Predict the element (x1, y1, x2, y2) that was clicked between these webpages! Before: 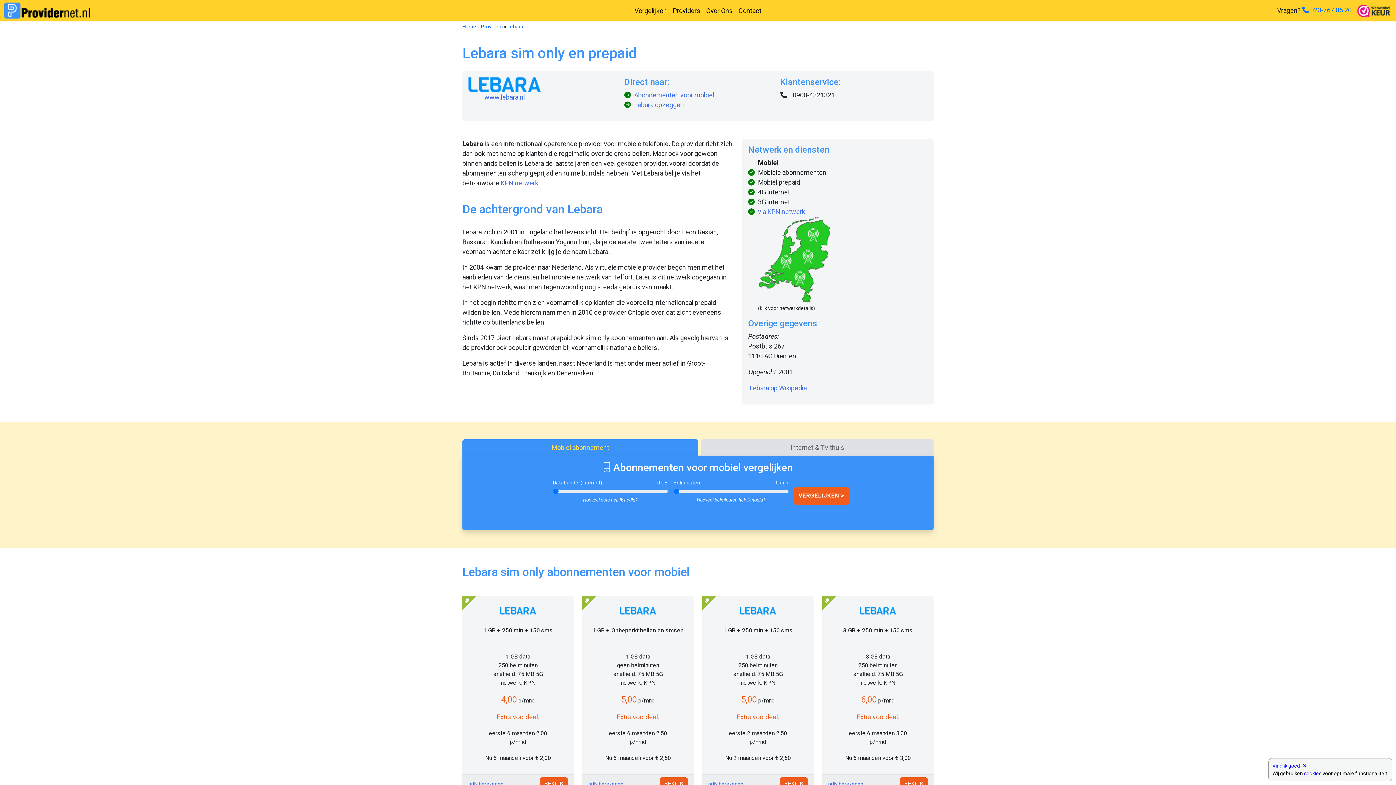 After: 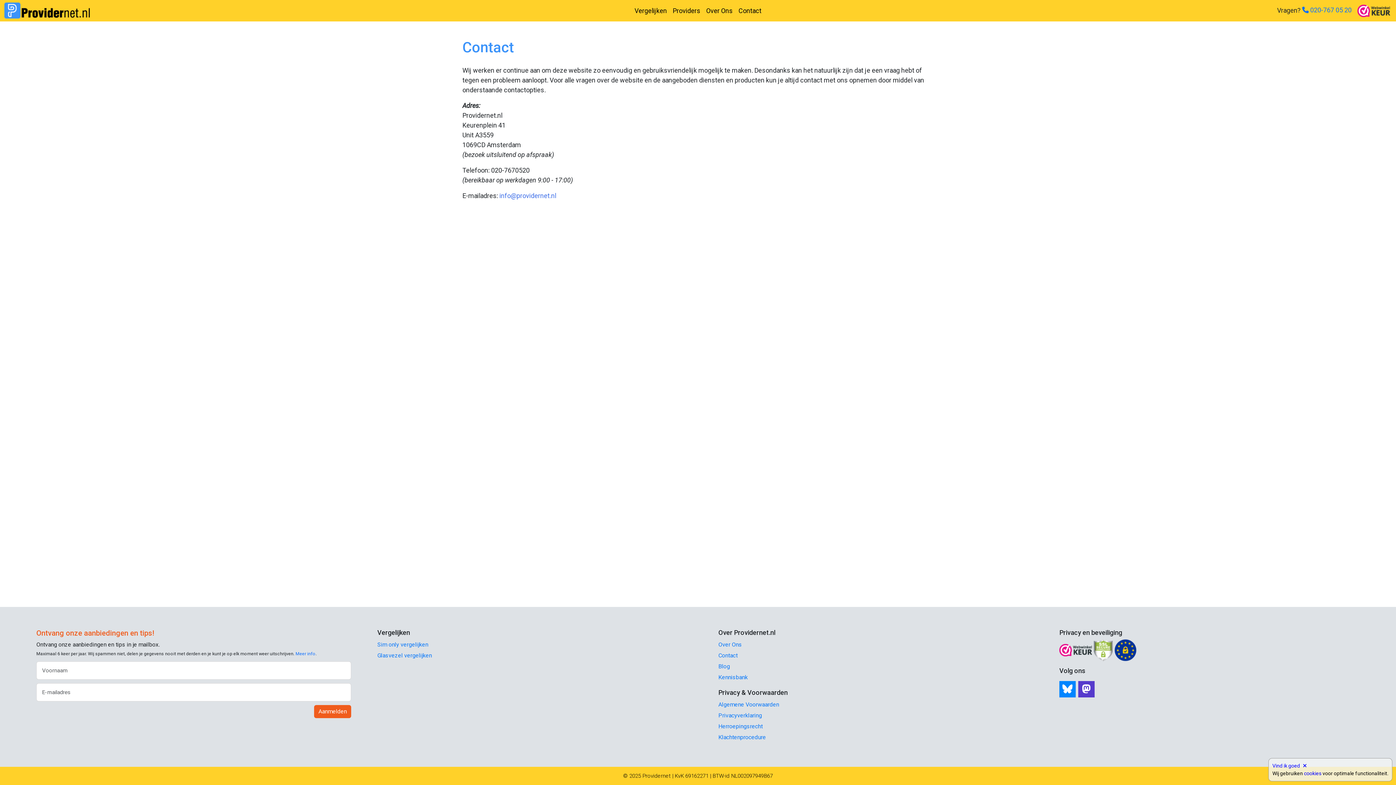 Action: label:  020-767 05 20 bbox: (1302, 6, 1352, 13)